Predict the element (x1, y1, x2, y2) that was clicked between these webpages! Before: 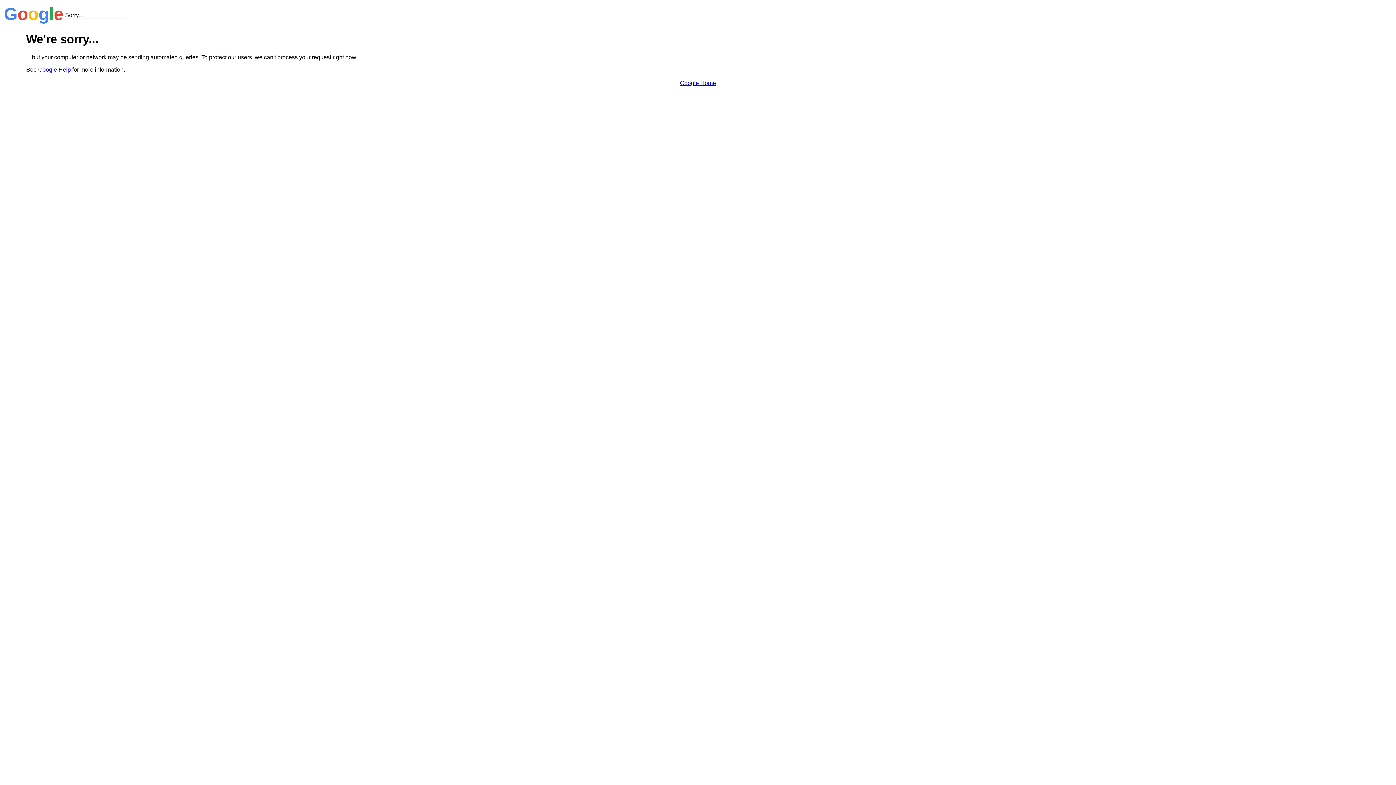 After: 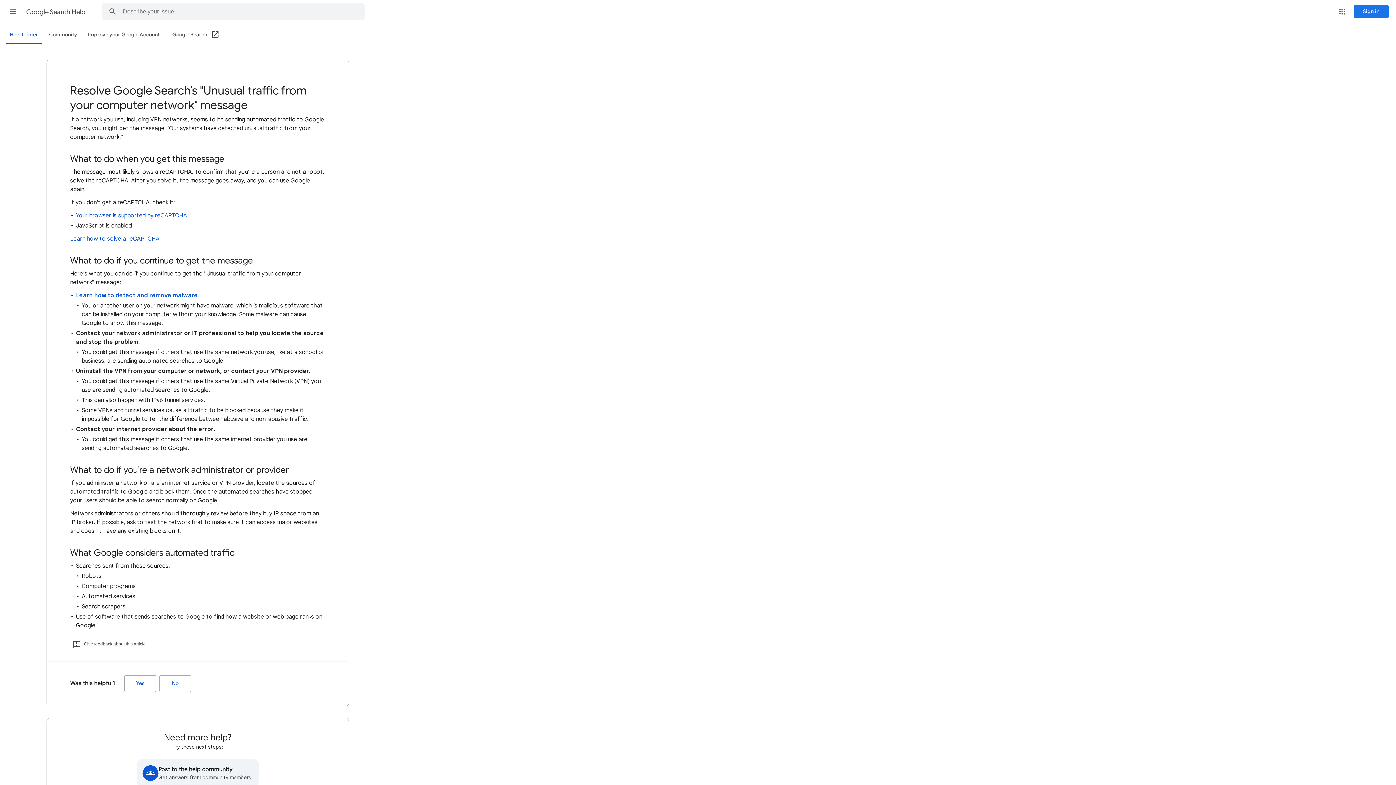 Action: bbox: (38, 66, 70, 72) label: Google Help